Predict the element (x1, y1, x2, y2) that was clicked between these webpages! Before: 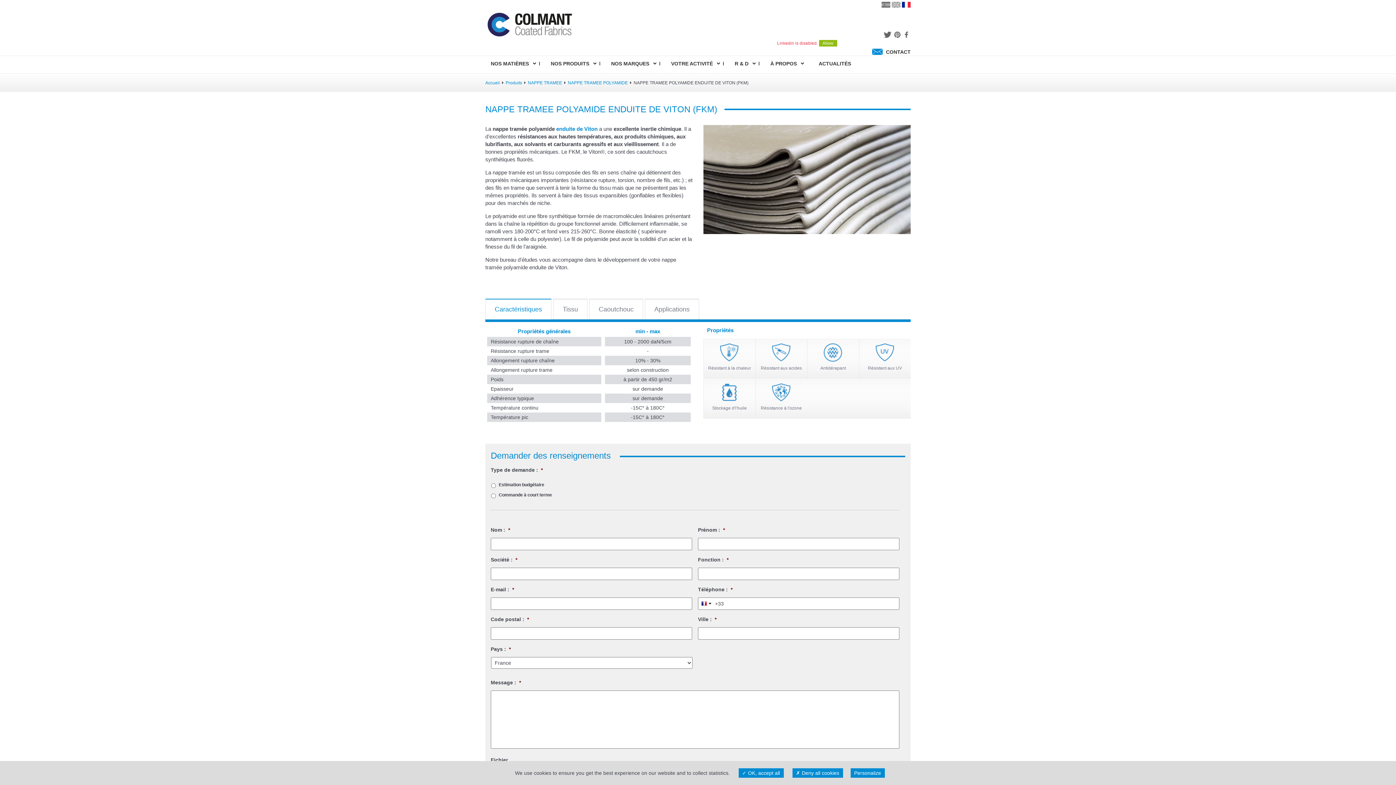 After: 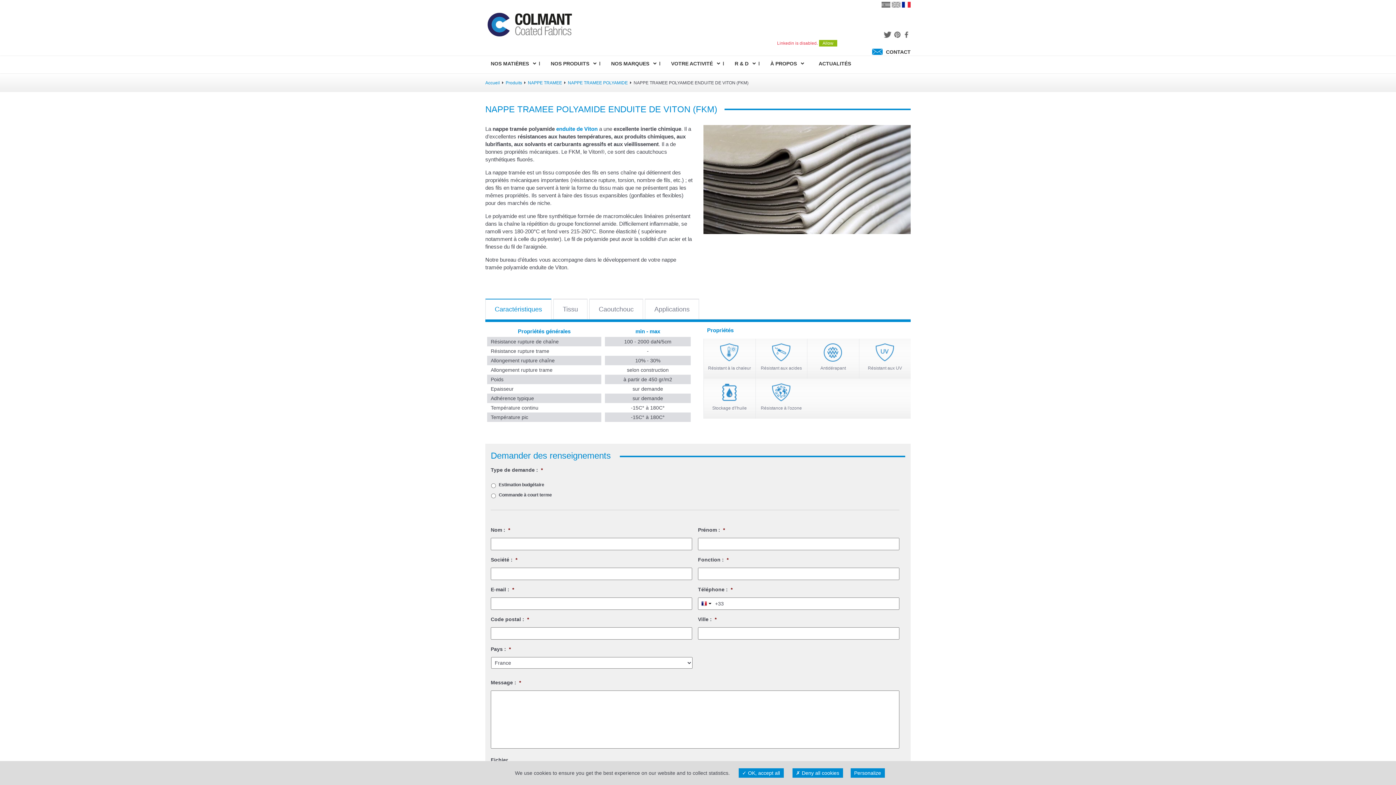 Action: bbox: (893, 31, 901, 37)